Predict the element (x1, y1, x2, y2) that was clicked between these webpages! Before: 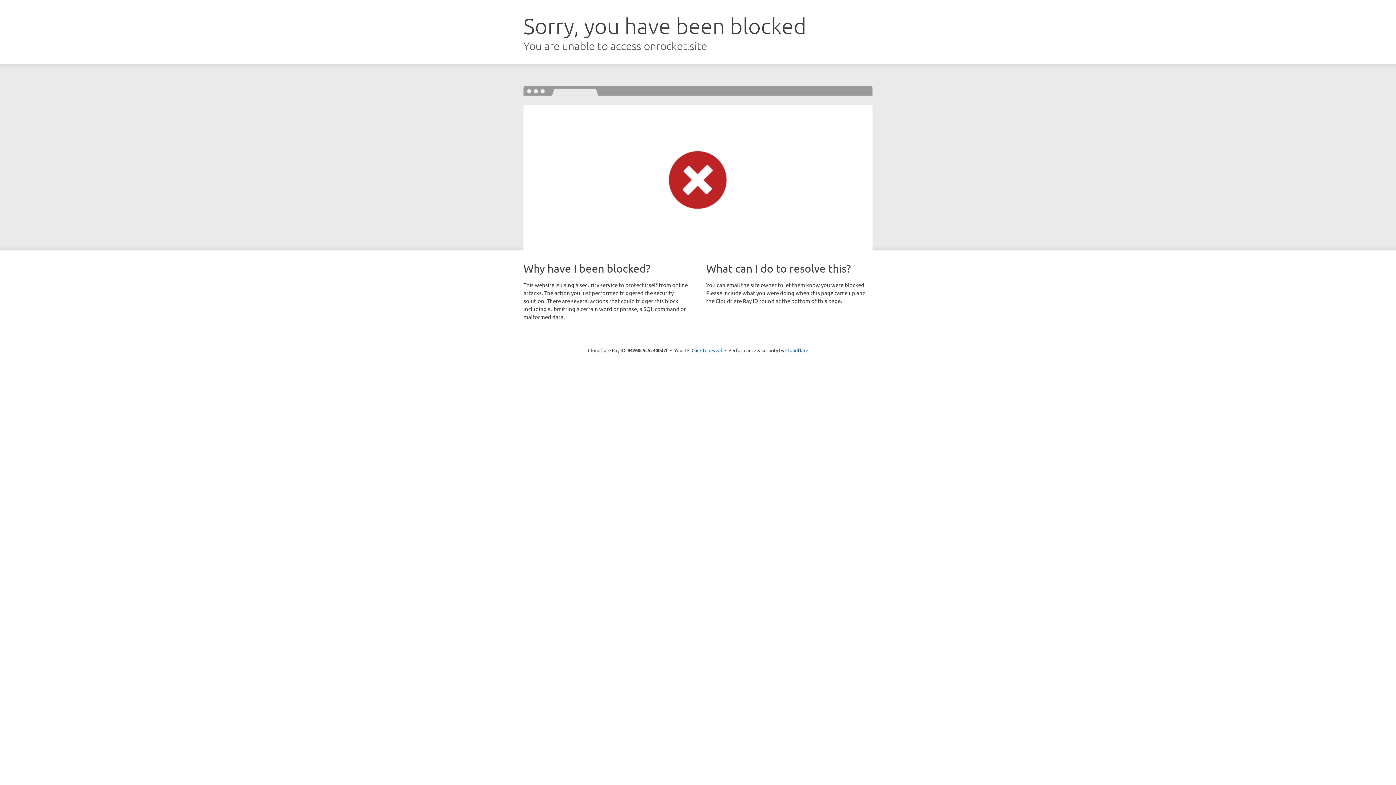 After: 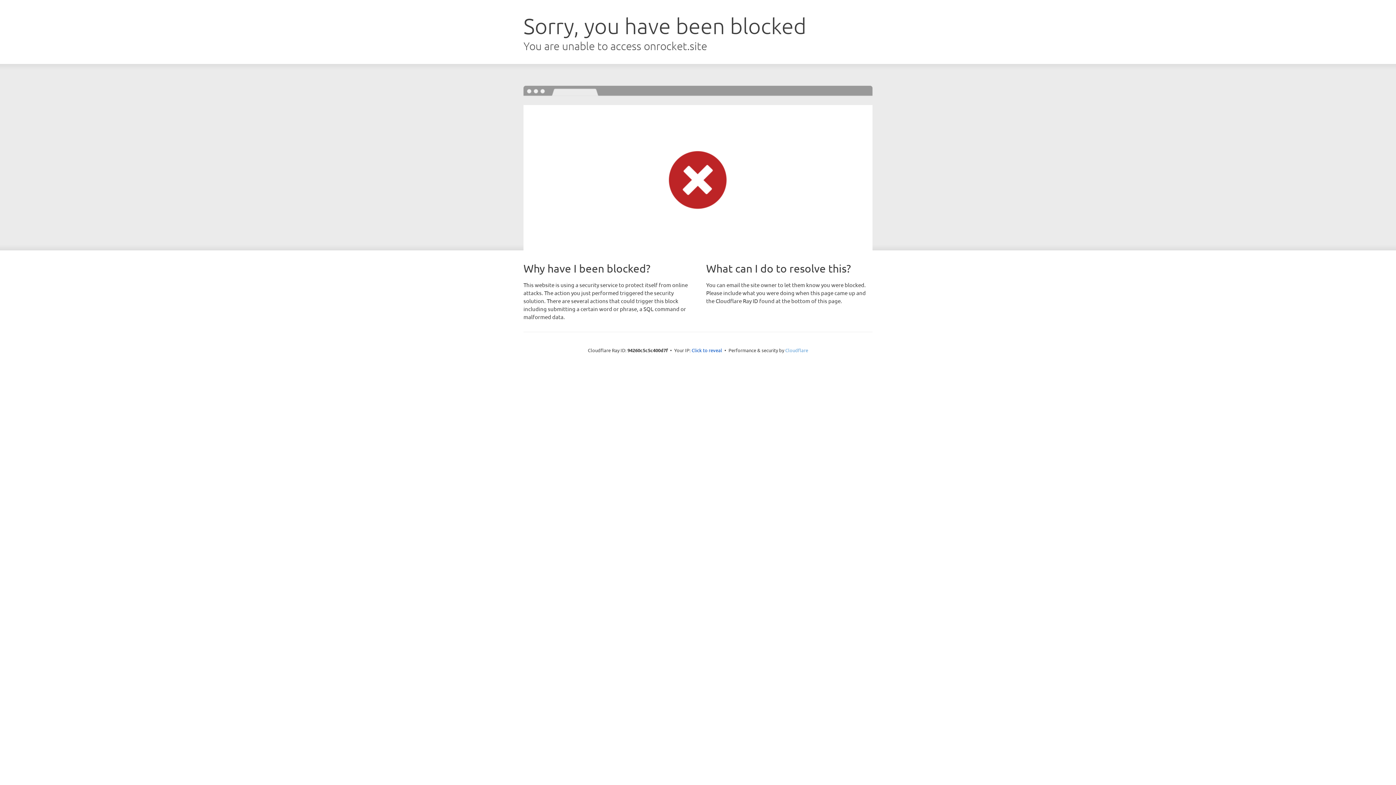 Action: label: Cloudflare bbox: (785, 347, 808, 353)